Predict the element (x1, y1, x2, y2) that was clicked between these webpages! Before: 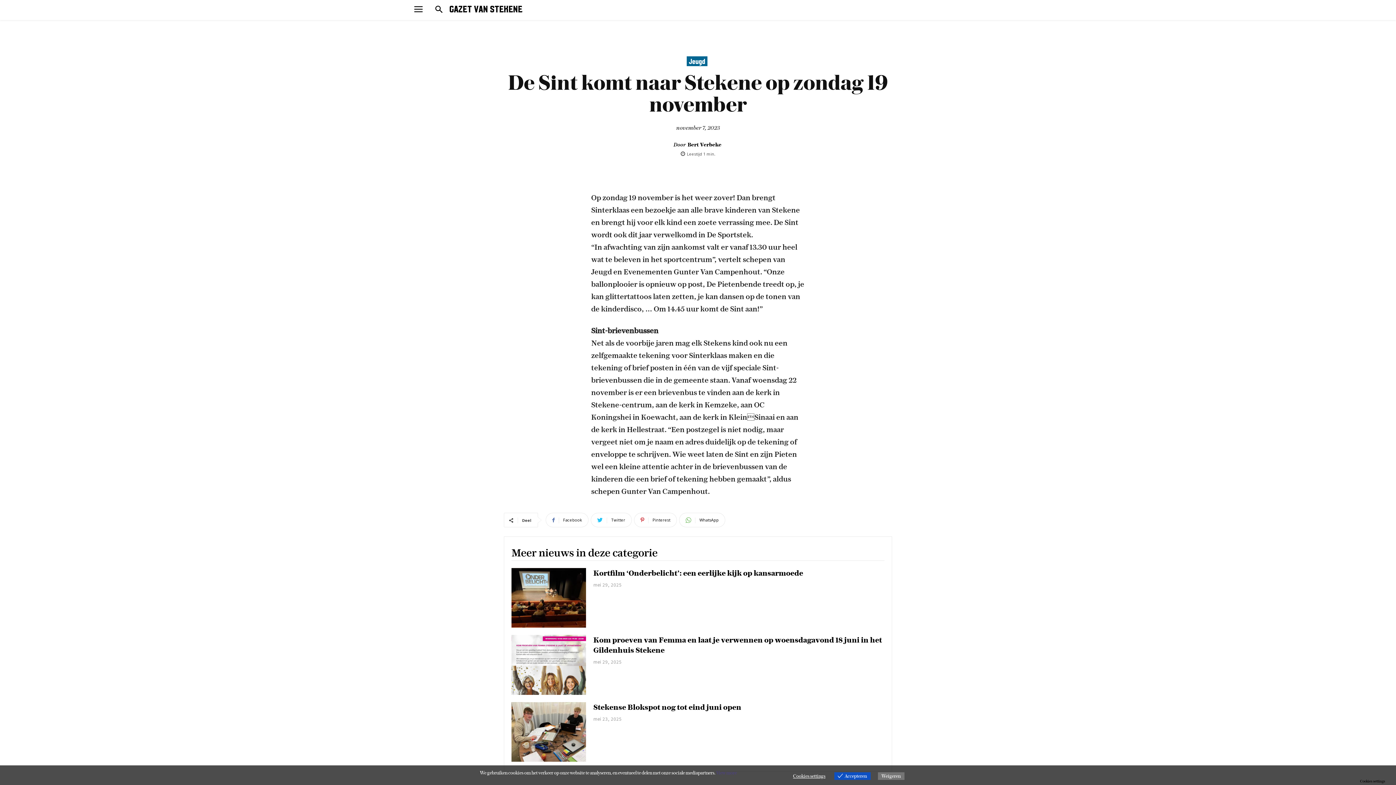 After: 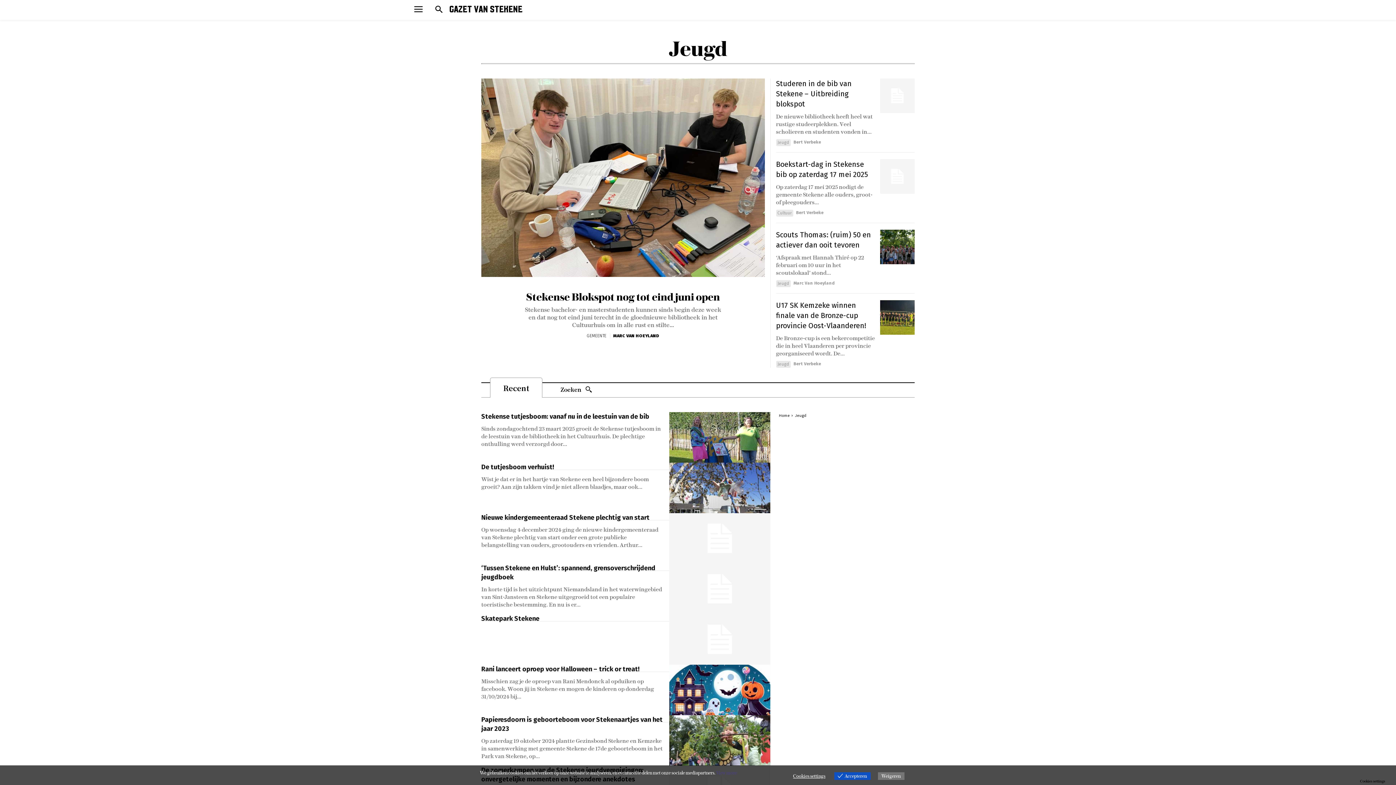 Action: label: Jeugd bbox: (686, 56, 707, 66)